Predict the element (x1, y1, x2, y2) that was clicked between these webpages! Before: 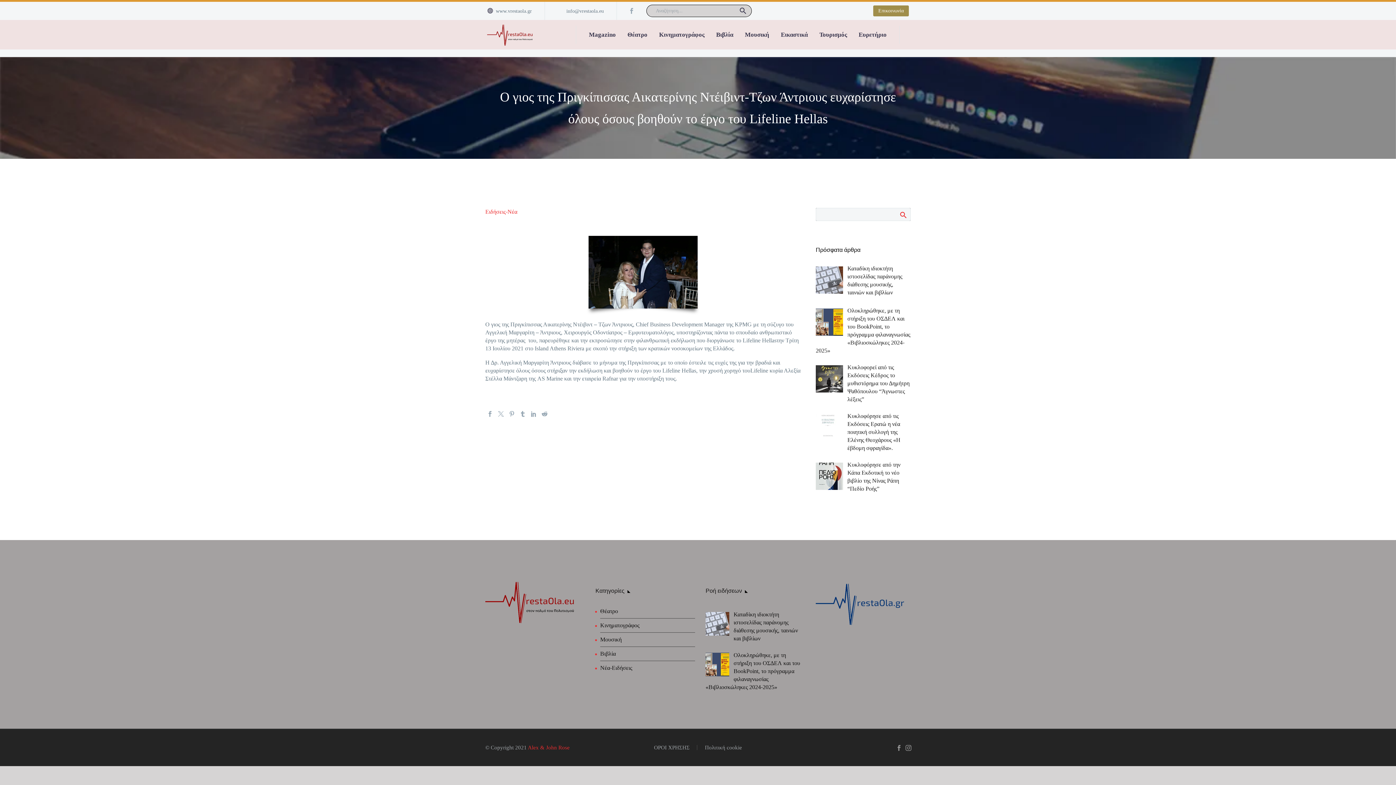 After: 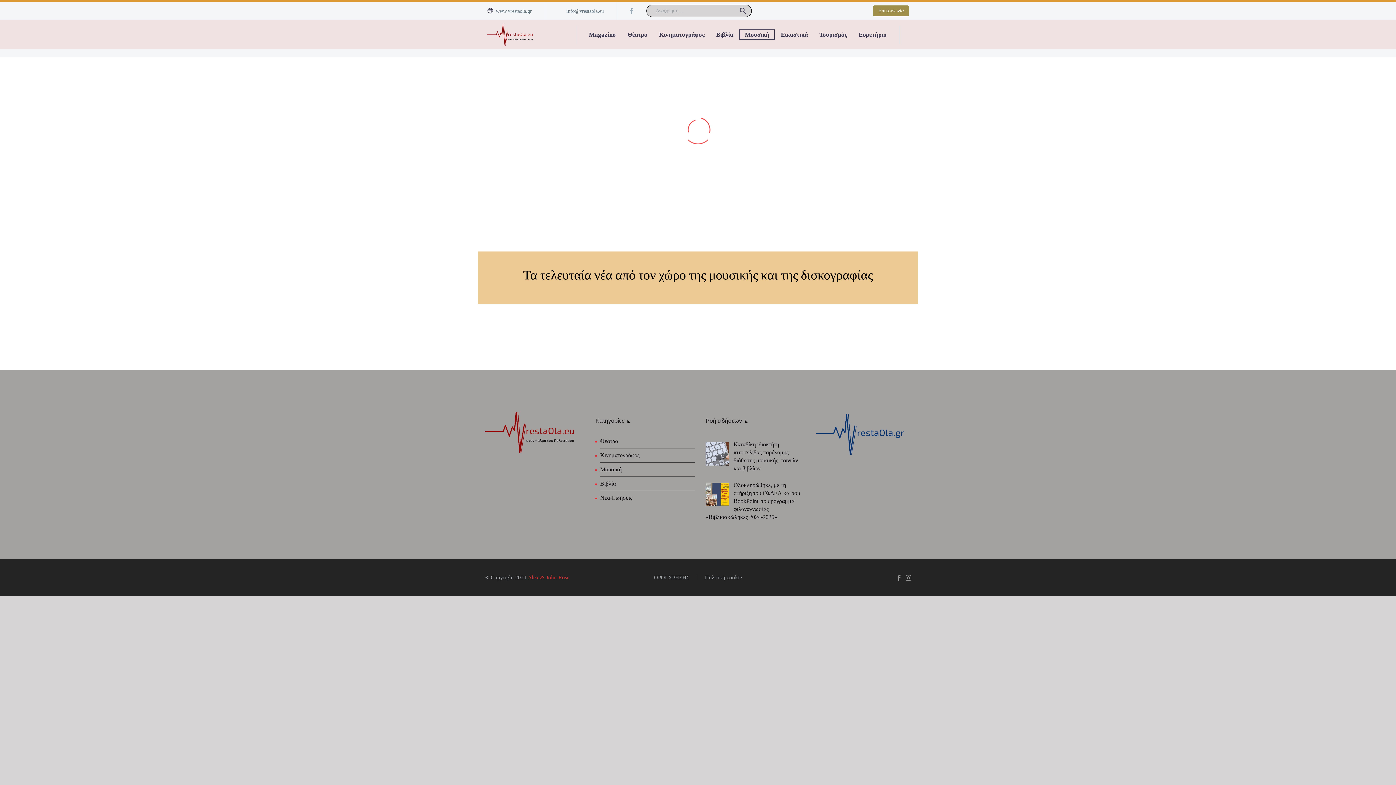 Action: label: Μουσική bbox: (739, 29, 775, 40)